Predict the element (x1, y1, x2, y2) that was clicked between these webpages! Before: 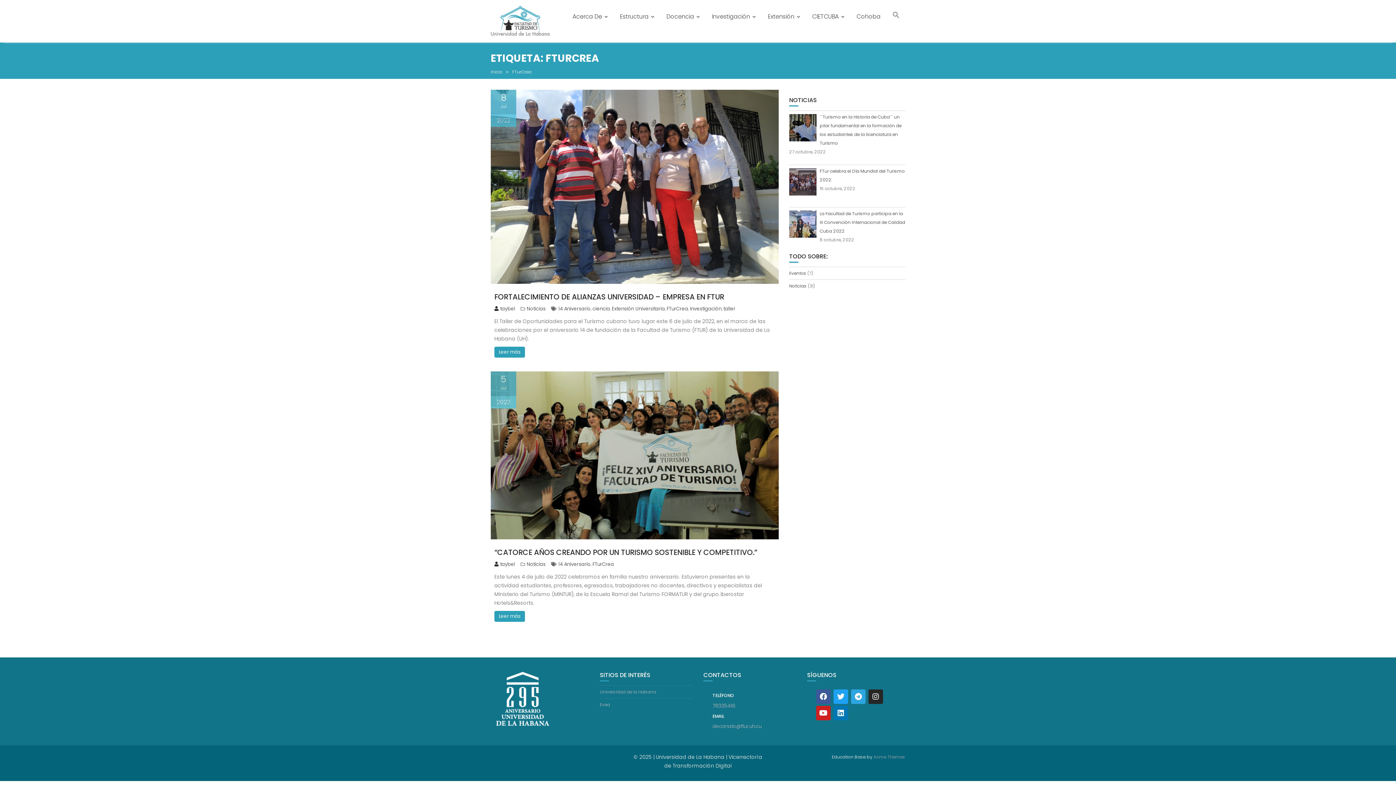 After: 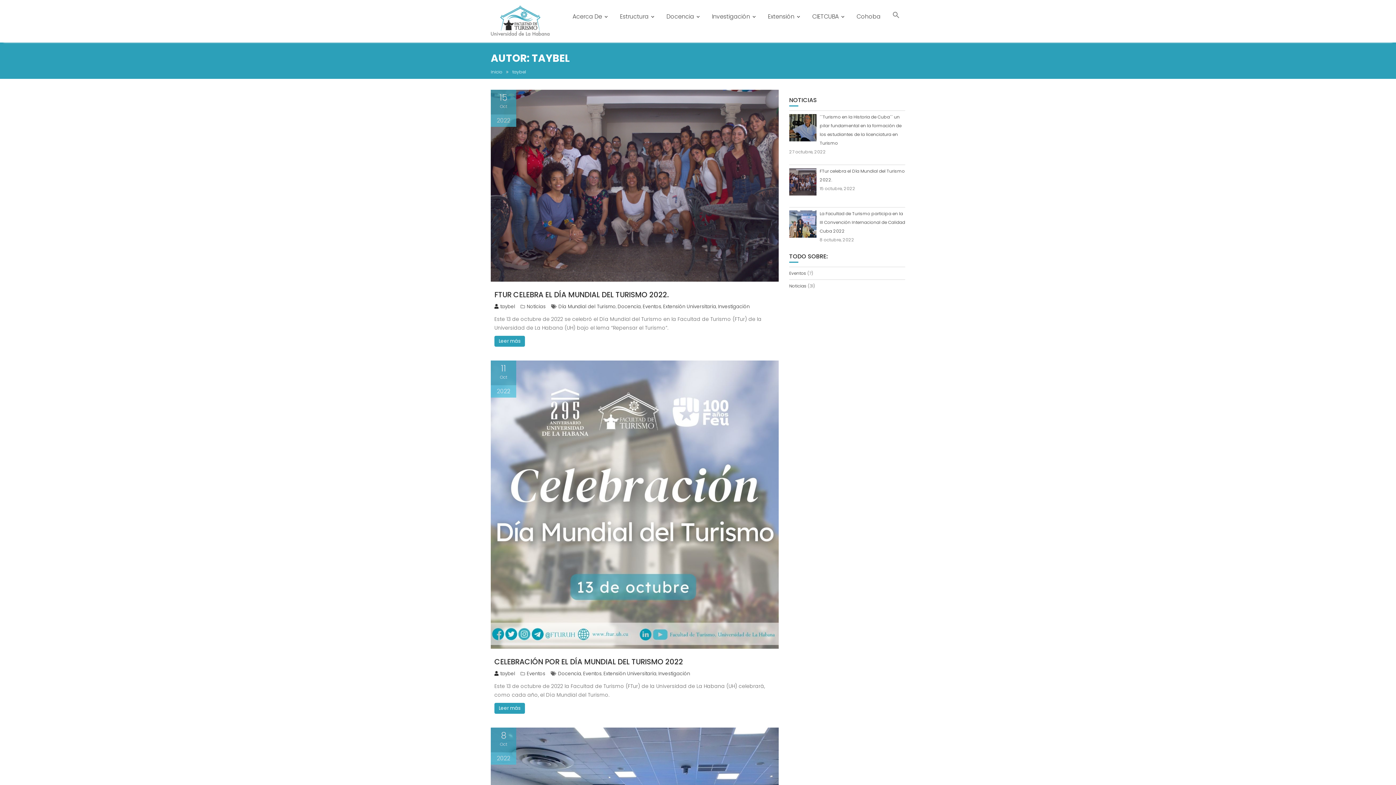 Action: bbox: (494, 305, 515, 312) label: taybel